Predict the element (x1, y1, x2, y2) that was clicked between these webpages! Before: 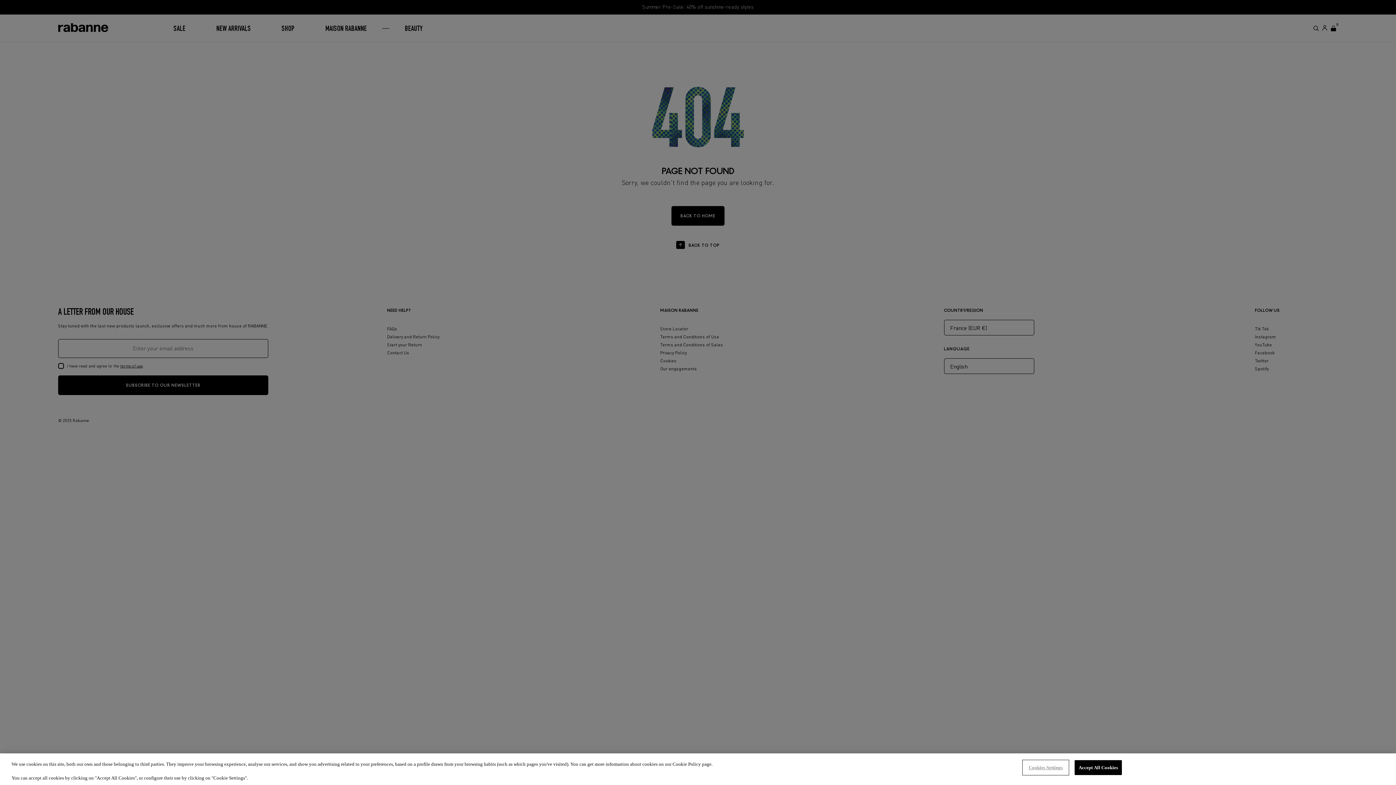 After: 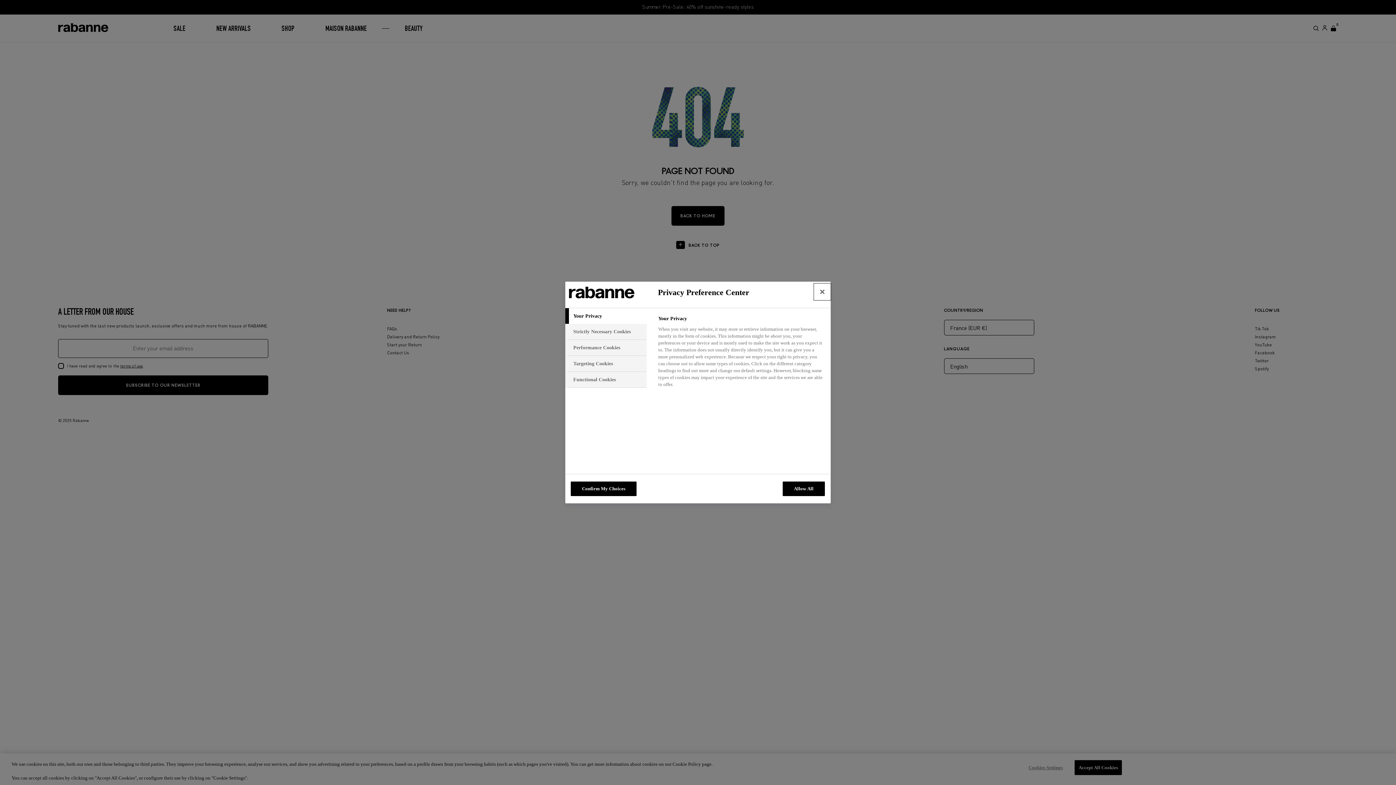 Action: label: Cookies Settings bbox: (1023, 760, 1068, 774)